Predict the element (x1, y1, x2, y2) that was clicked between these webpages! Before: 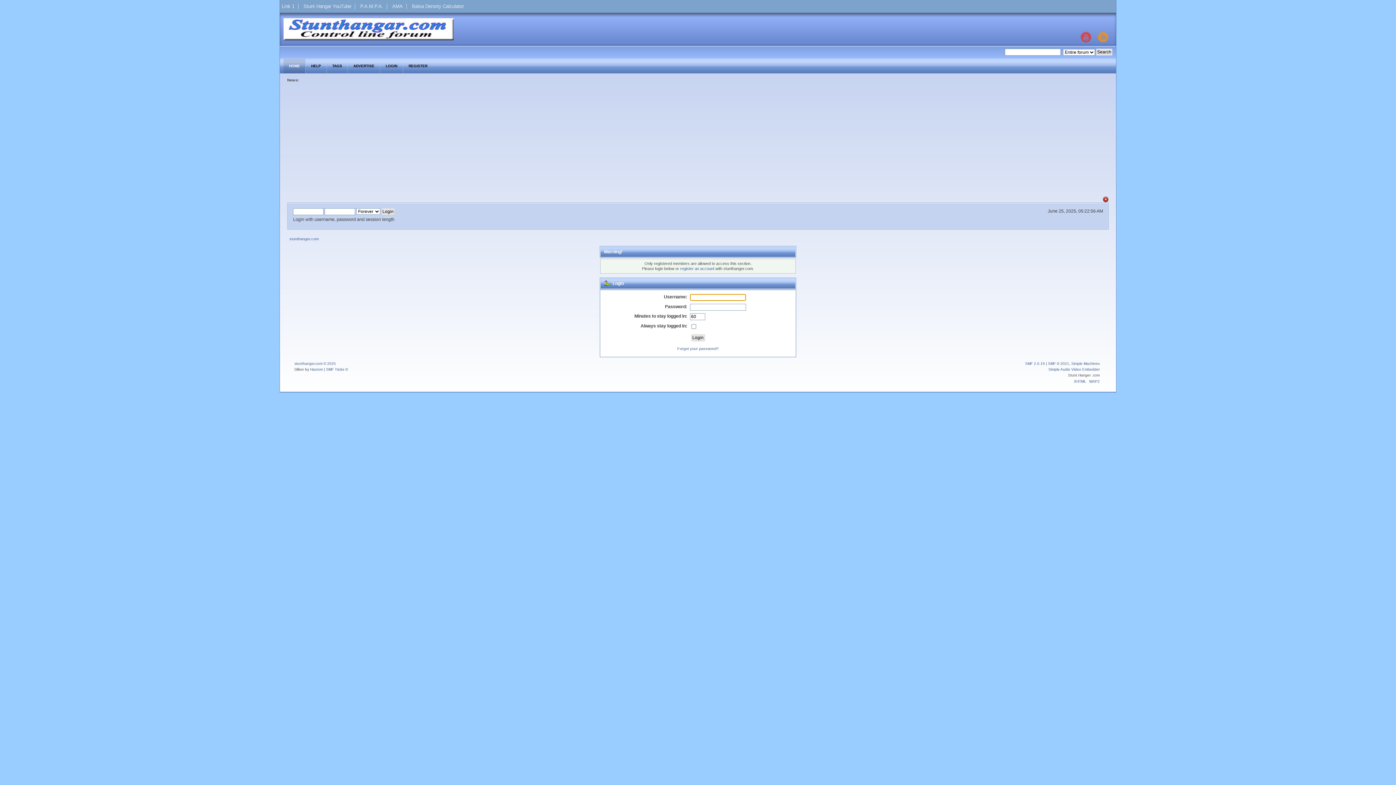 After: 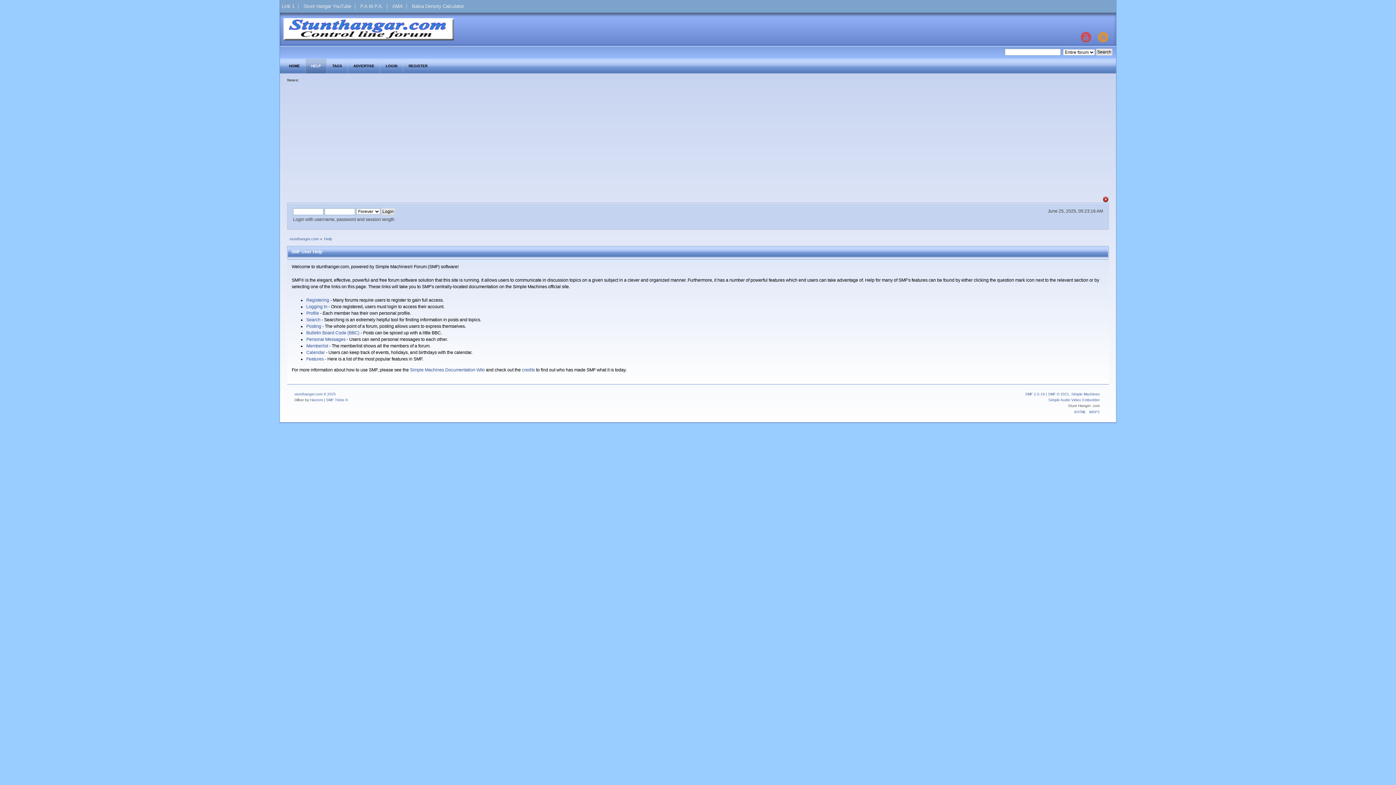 Action: label: HELP bbox: (305, 58, 326, 73)